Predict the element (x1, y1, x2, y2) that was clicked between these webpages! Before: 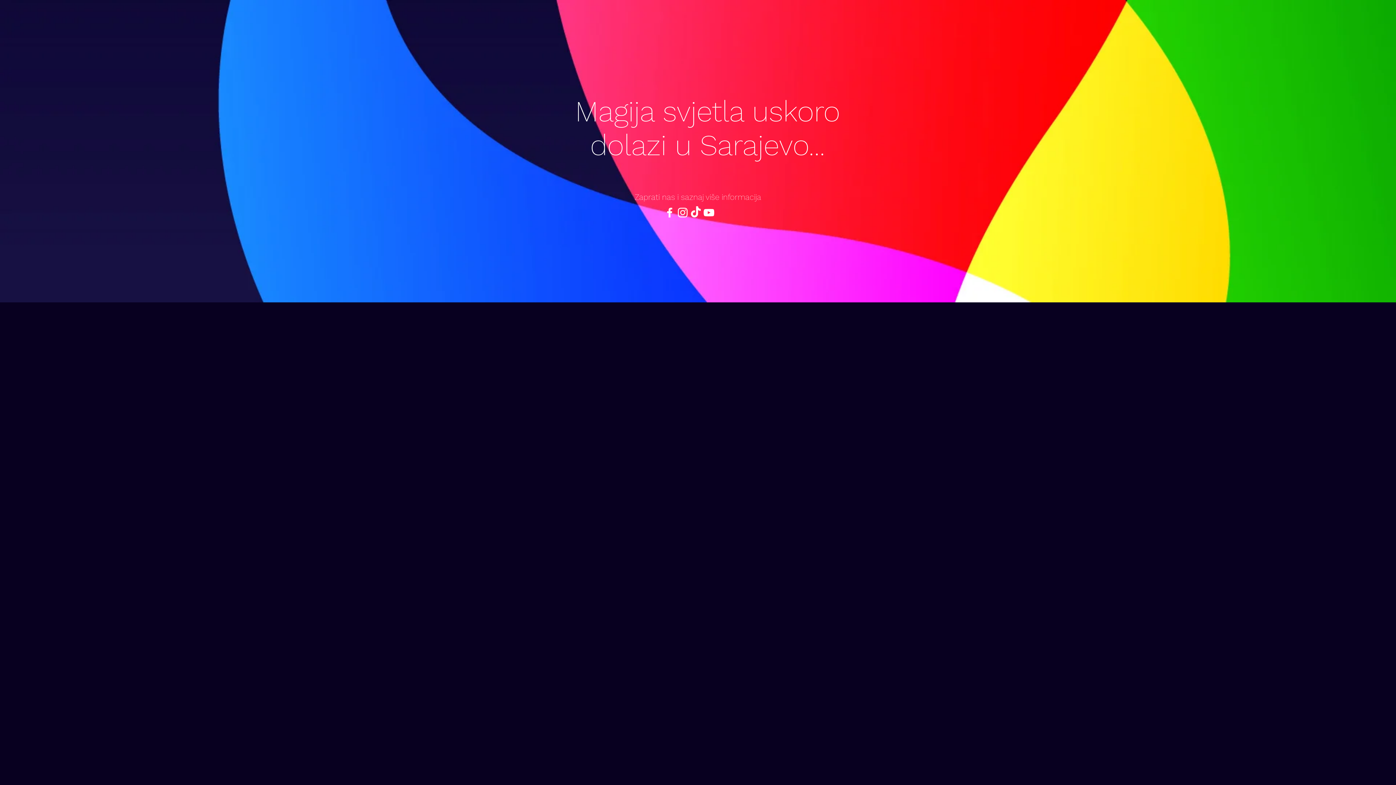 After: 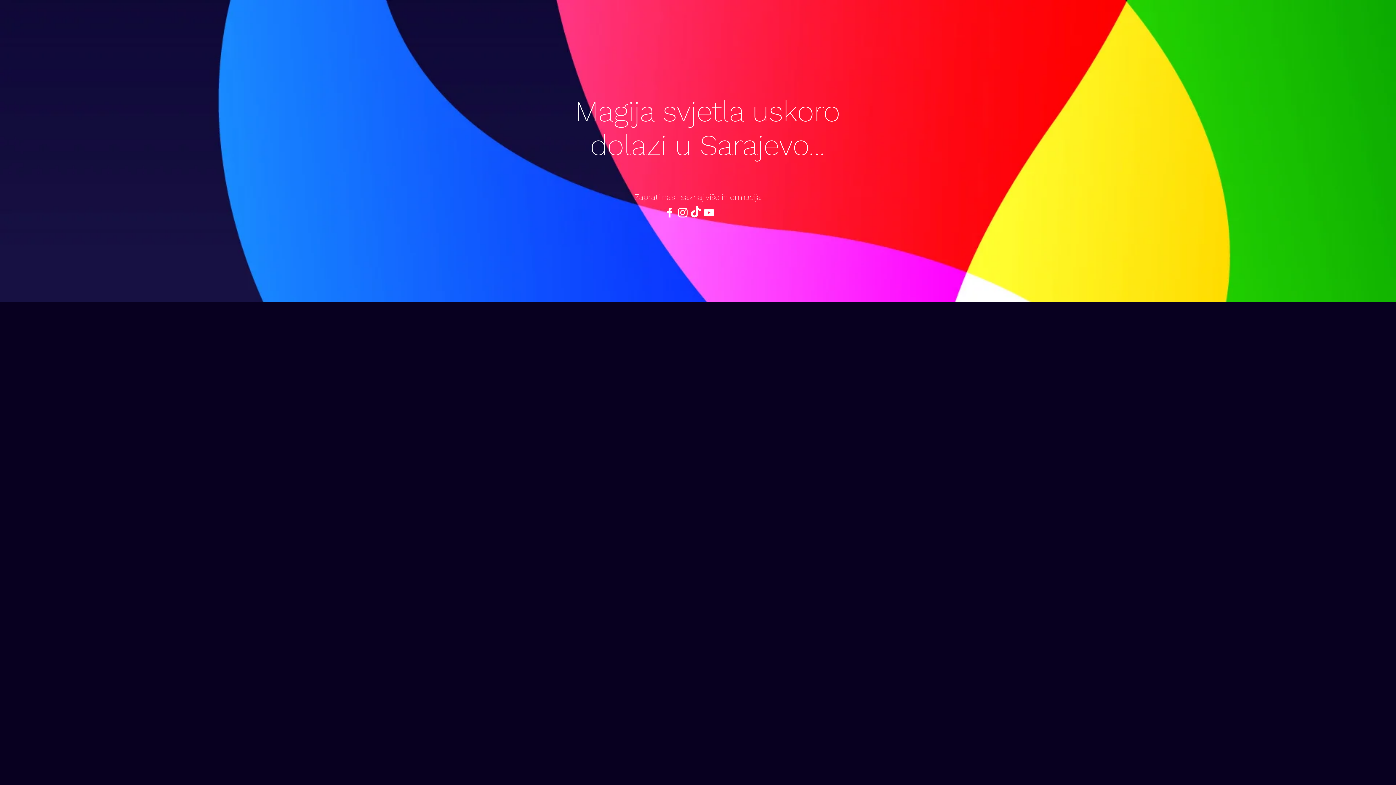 Action: bbox: (689, 206, 702, 219) label: TikTok